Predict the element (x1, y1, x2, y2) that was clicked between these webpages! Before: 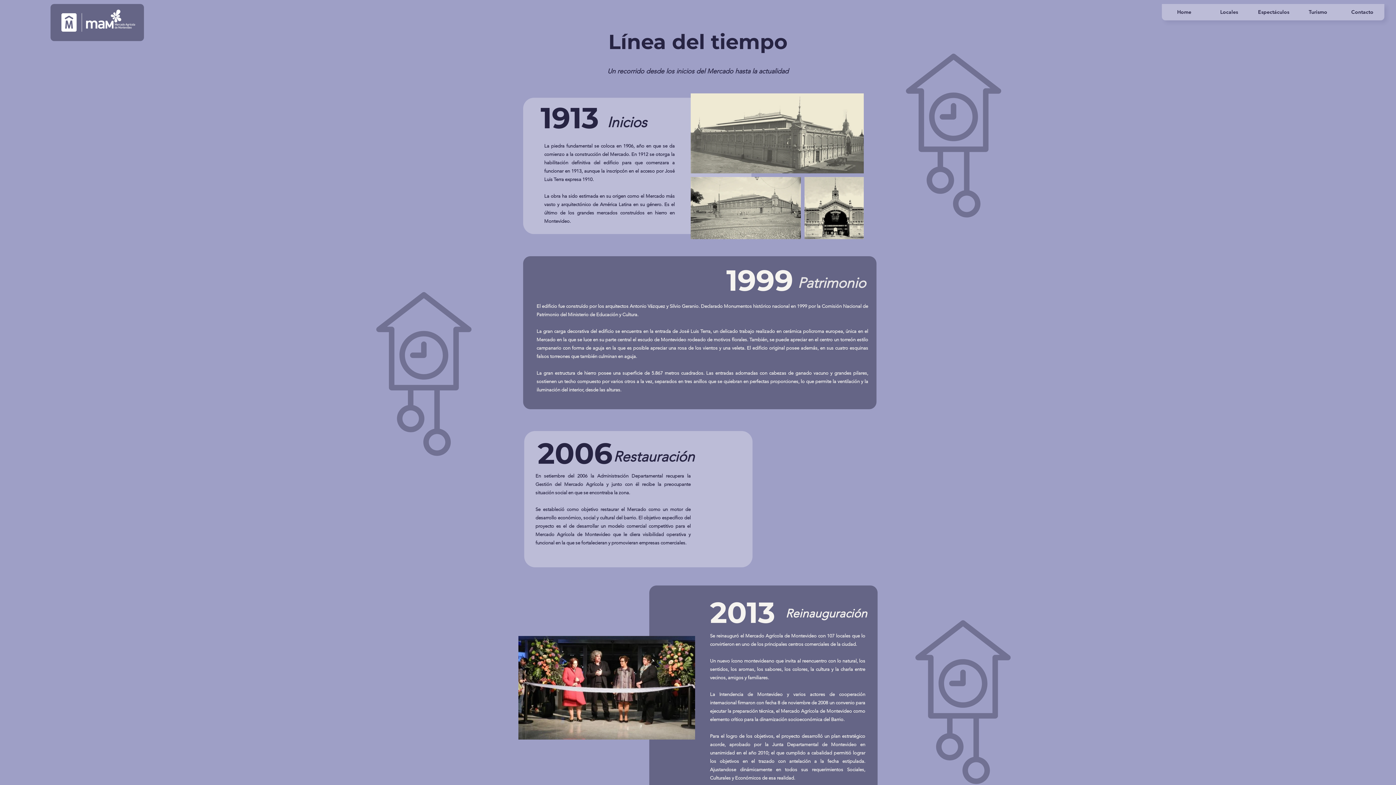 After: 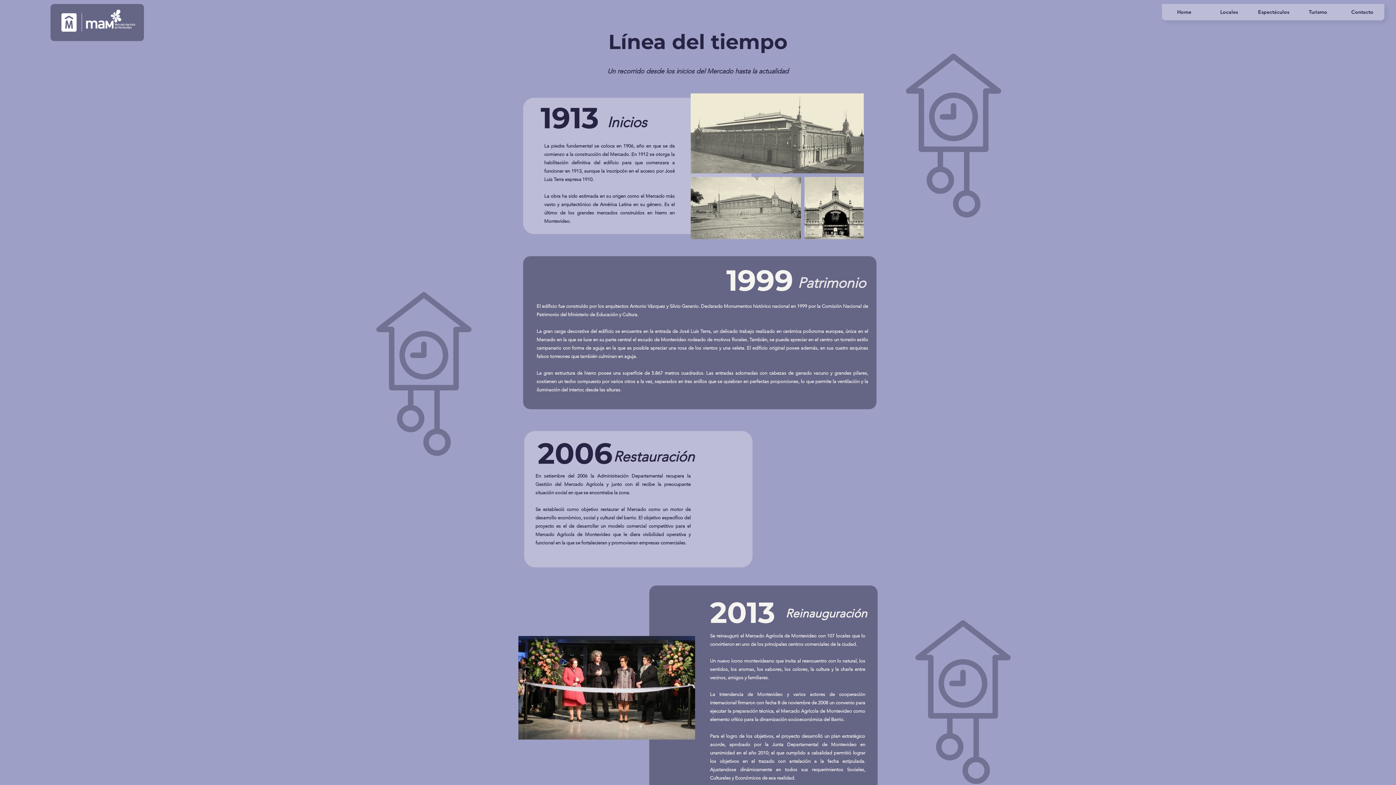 Action: label: Locales bbox: (1206, 4, 1251, 20)